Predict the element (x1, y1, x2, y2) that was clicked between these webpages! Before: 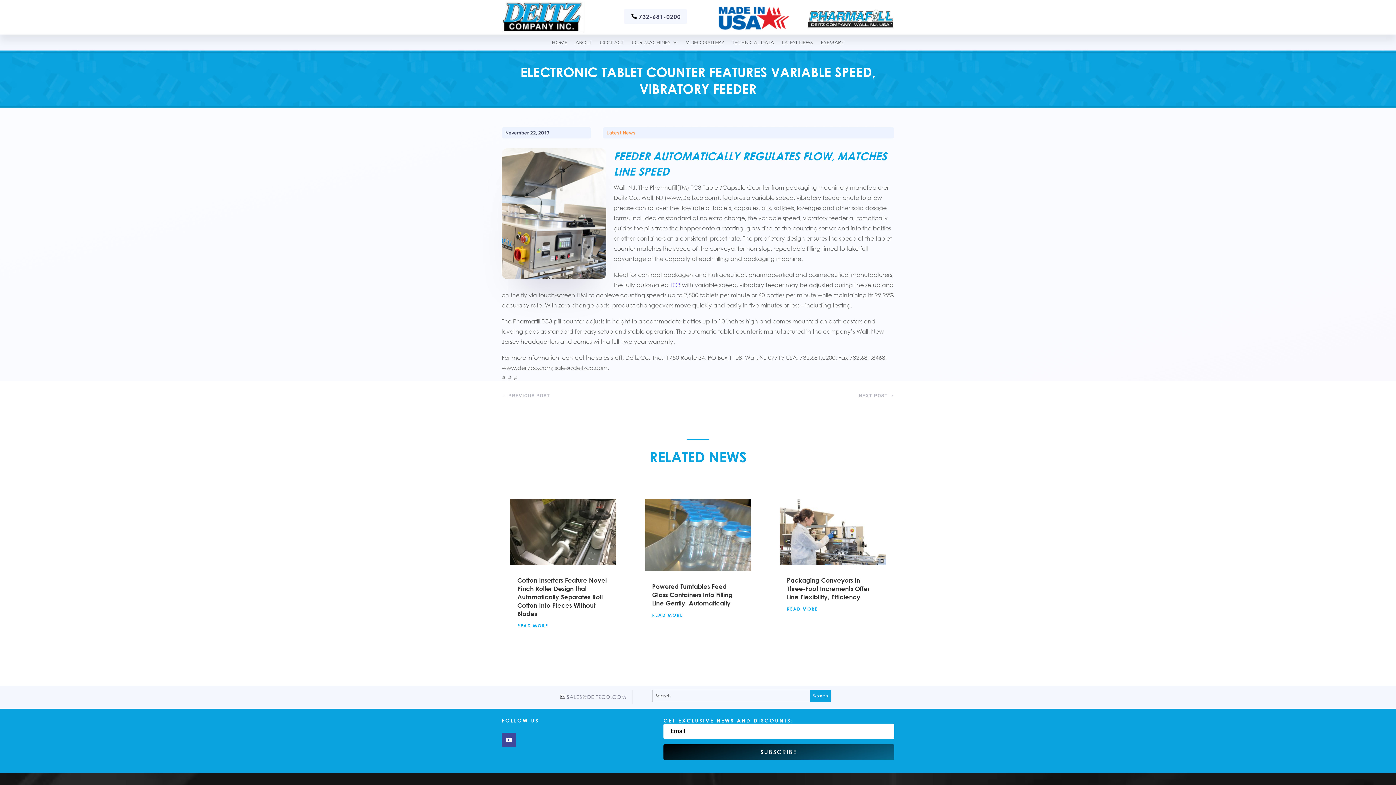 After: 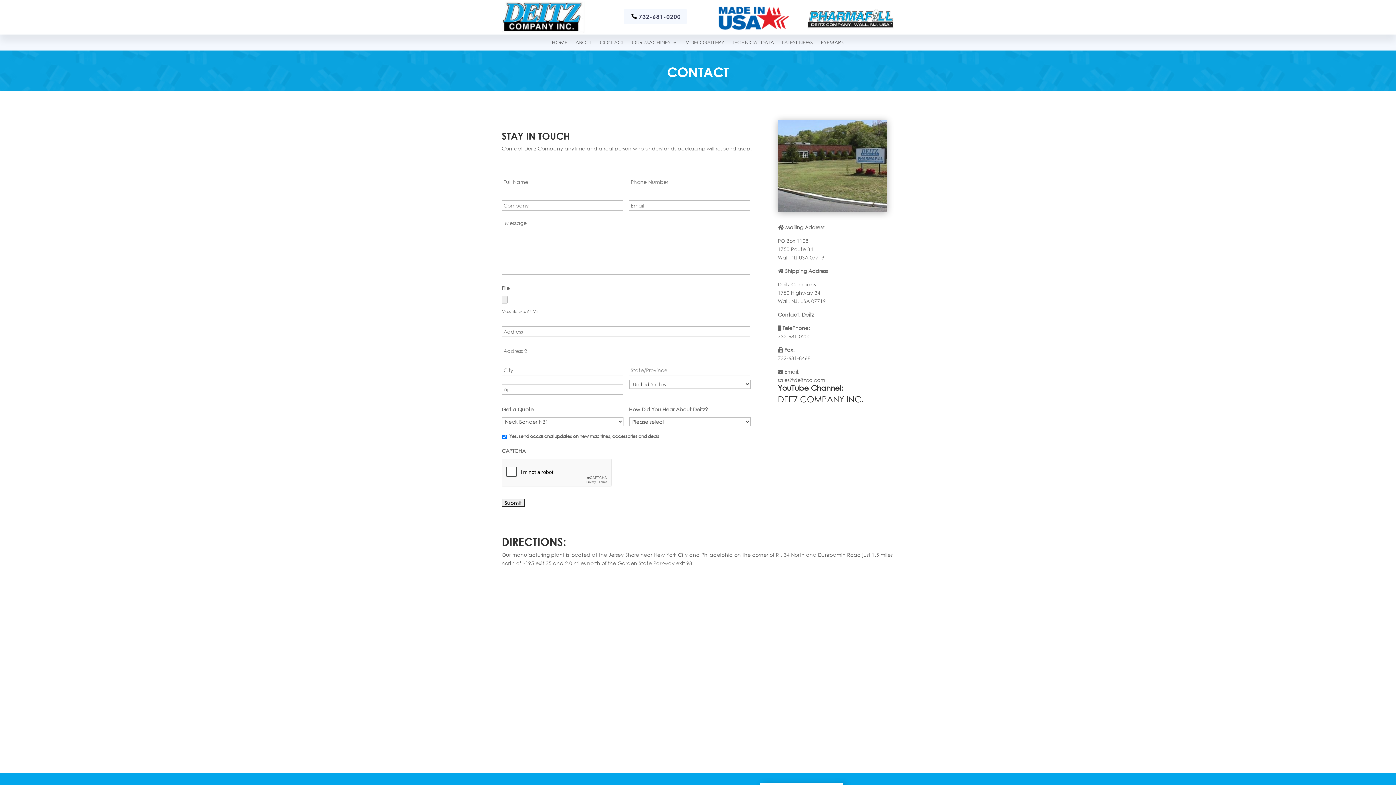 Action: label: EYEMARK bbox: (821, 40, 844, 48)